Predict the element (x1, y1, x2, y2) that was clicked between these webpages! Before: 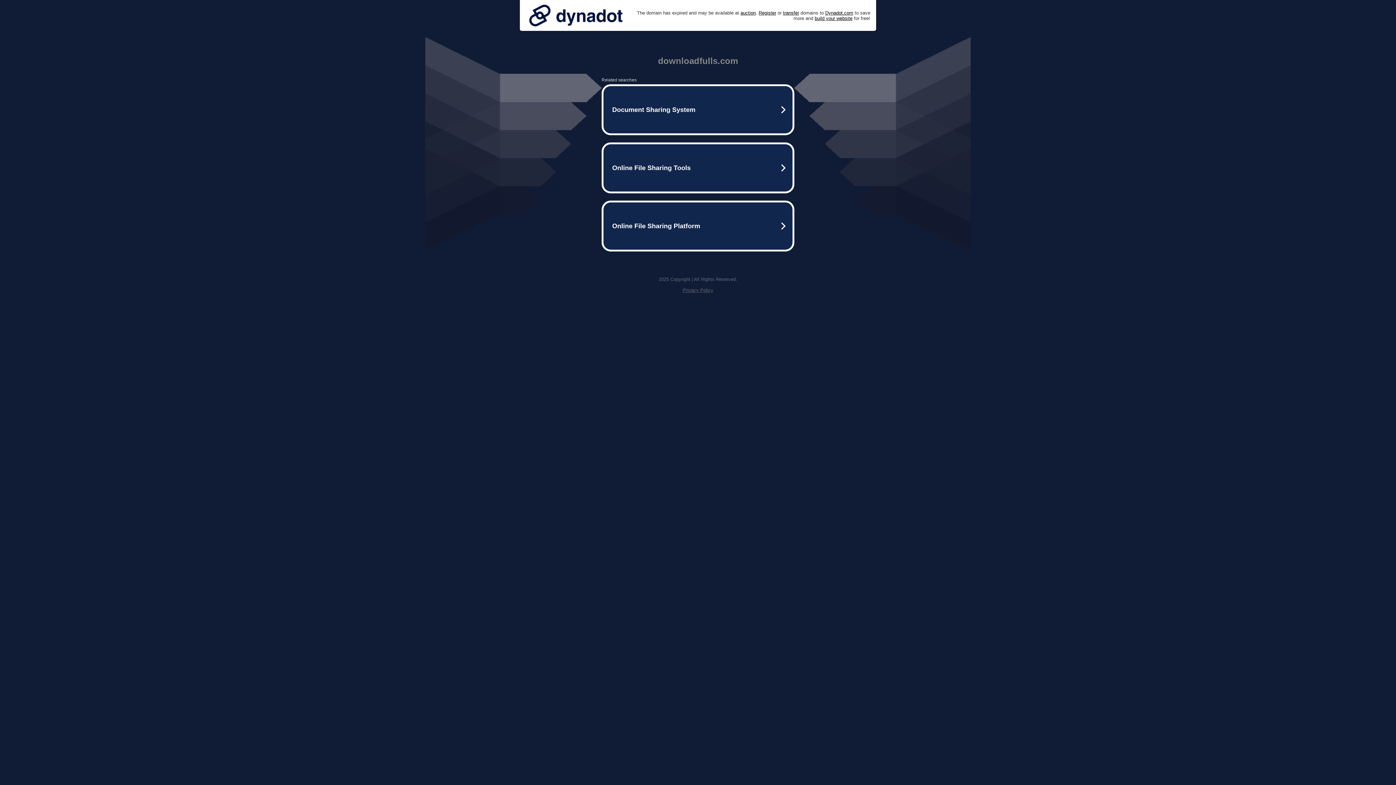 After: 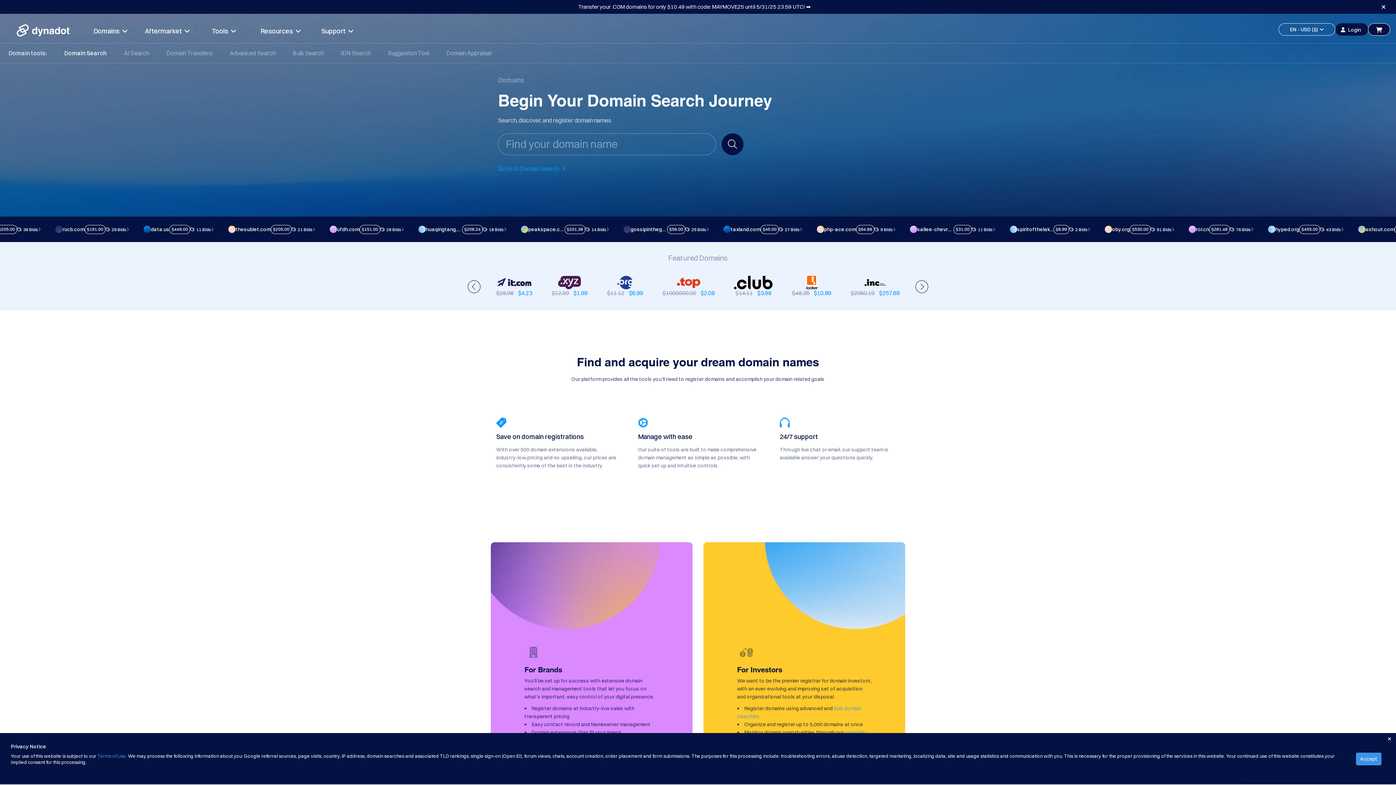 Action: label: Register bbox: (758, 10, 776, 15)